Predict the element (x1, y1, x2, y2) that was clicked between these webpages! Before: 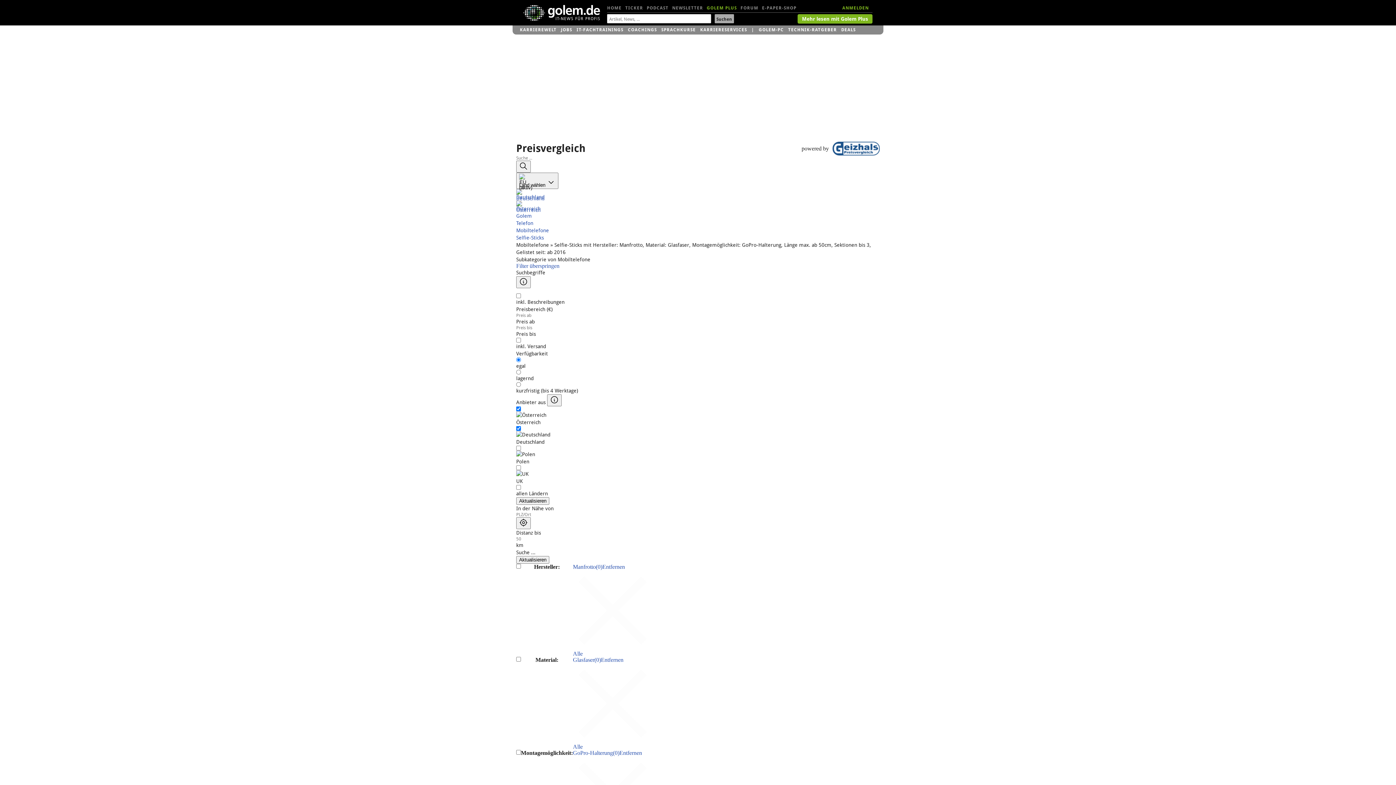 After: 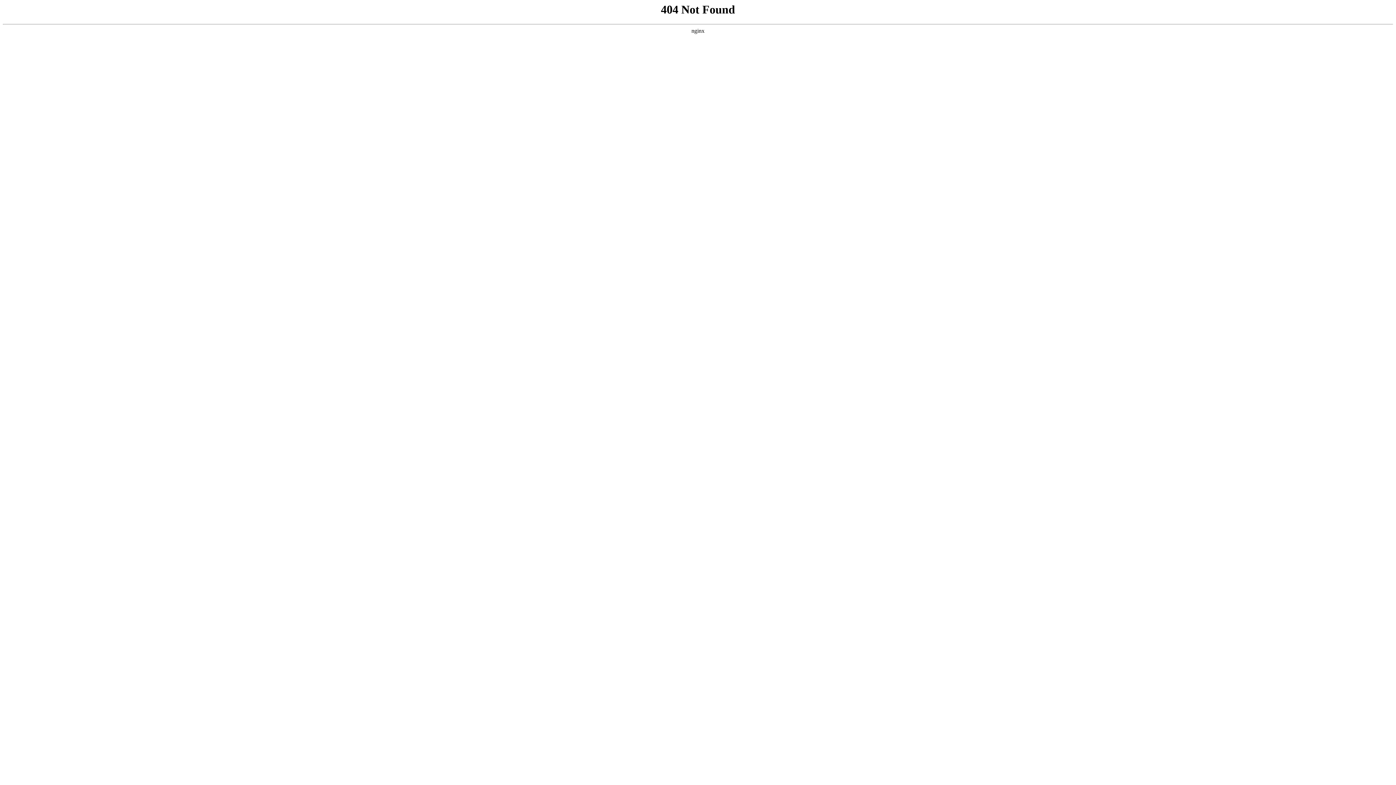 Action: bbox: (516, 497, 549, 505) label: Aktualisieren